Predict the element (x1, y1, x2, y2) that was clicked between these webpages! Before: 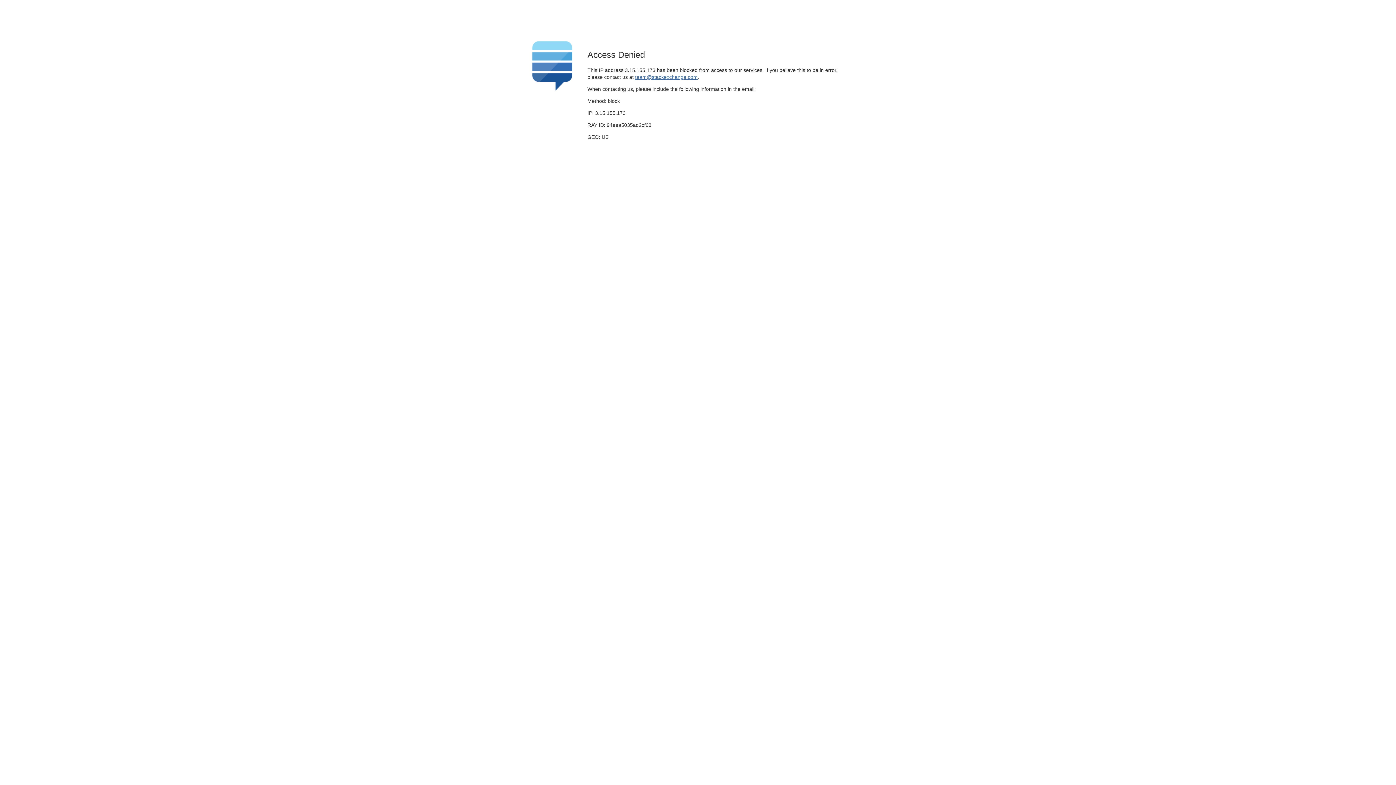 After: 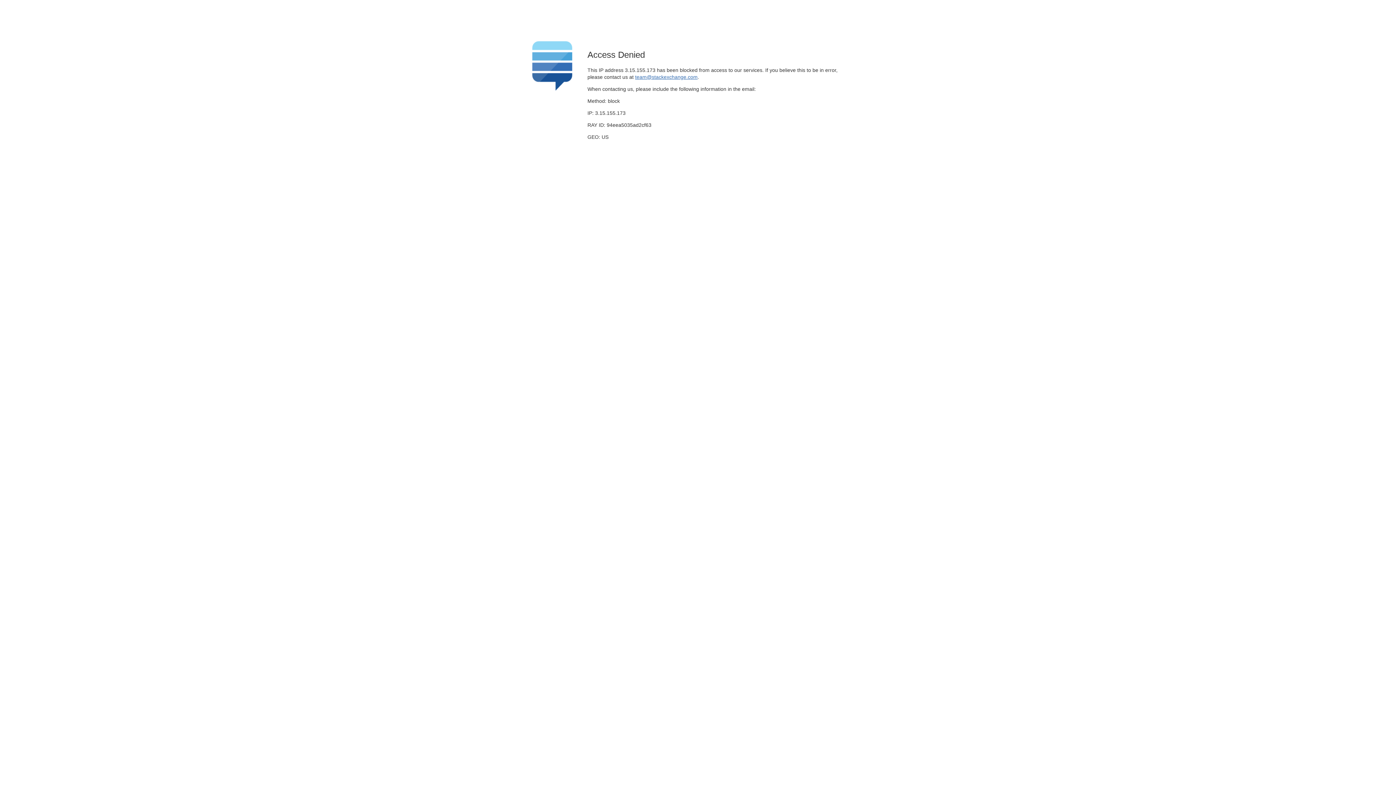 Action: bbox: (635, 74, 697, 79) label: team@stackexchange.com